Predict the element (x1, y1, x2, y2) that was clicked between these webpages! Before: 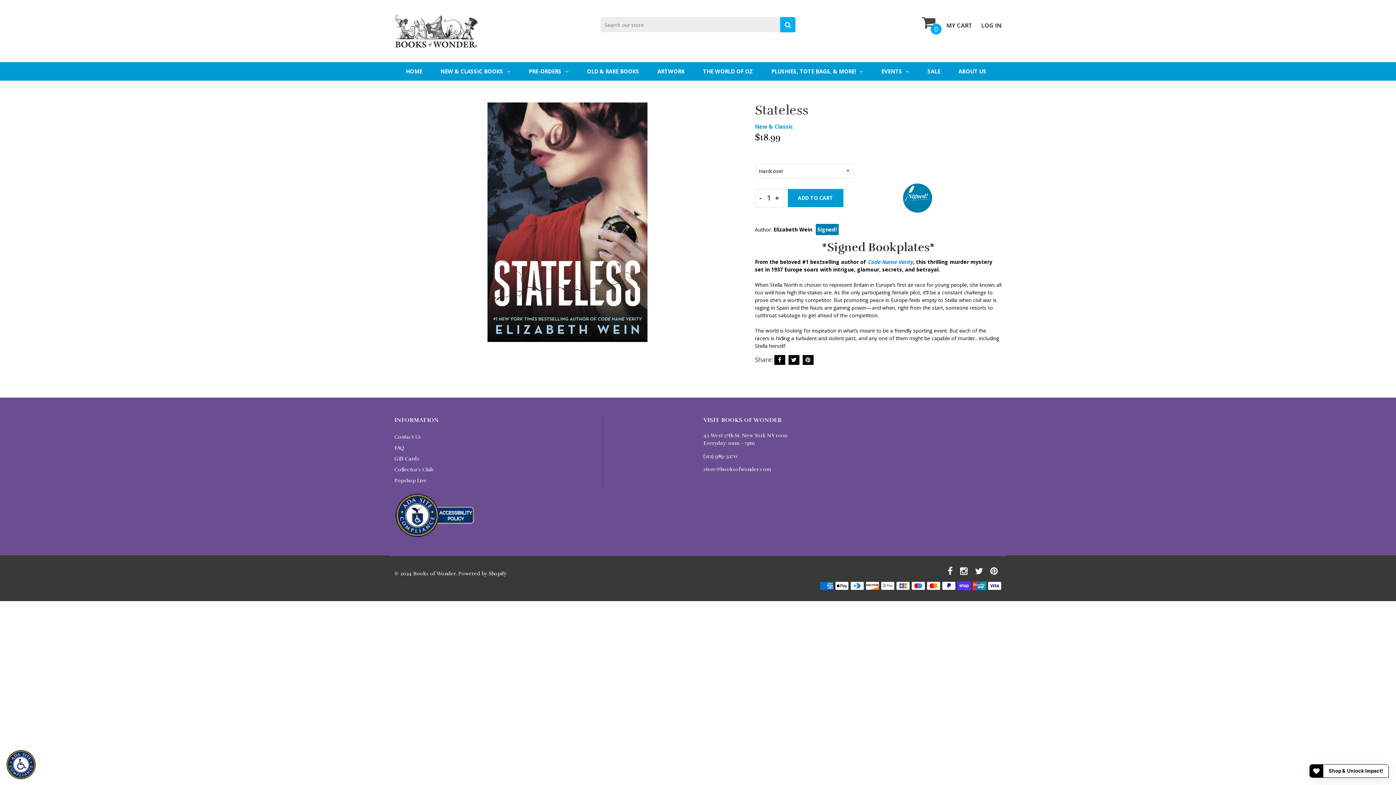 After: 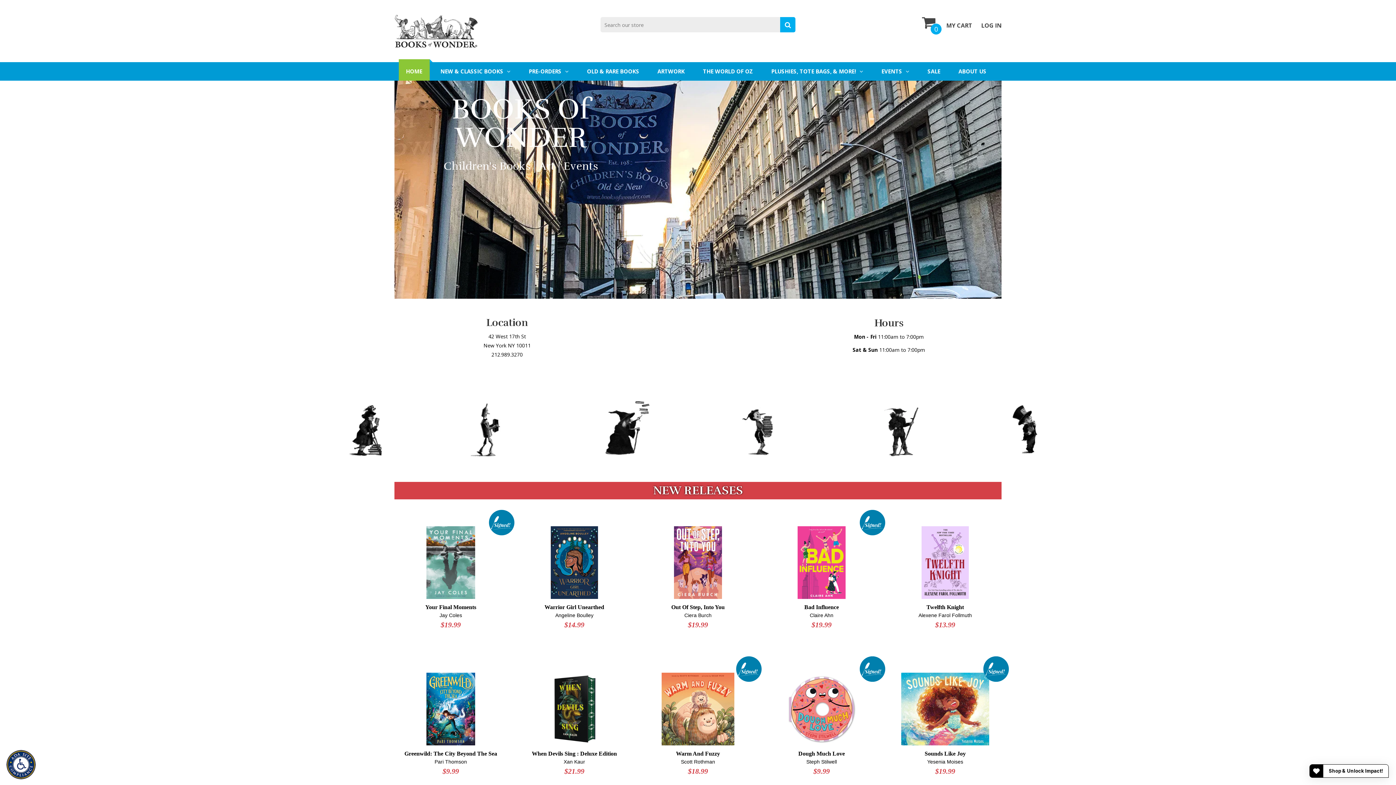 Action: bbox: (394, 26, 478, 33)